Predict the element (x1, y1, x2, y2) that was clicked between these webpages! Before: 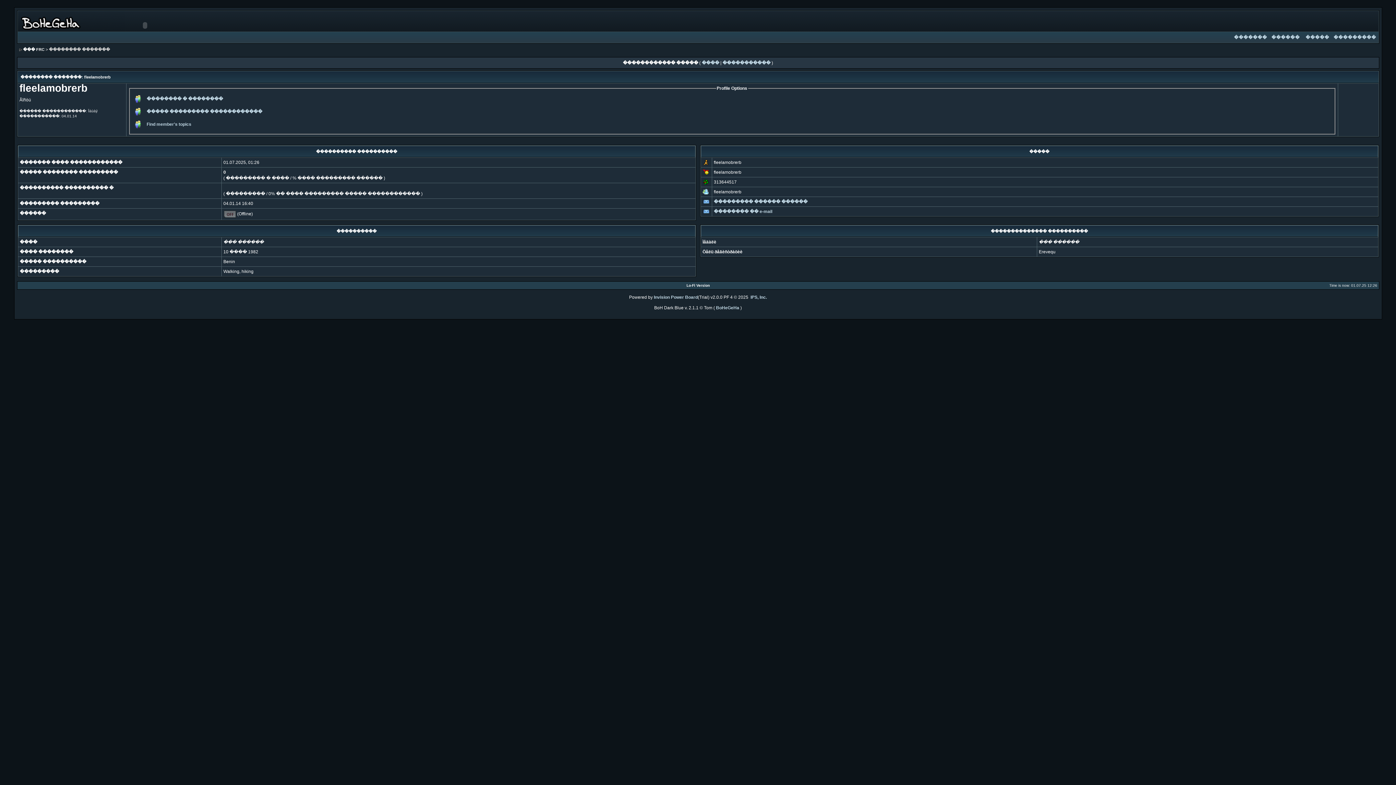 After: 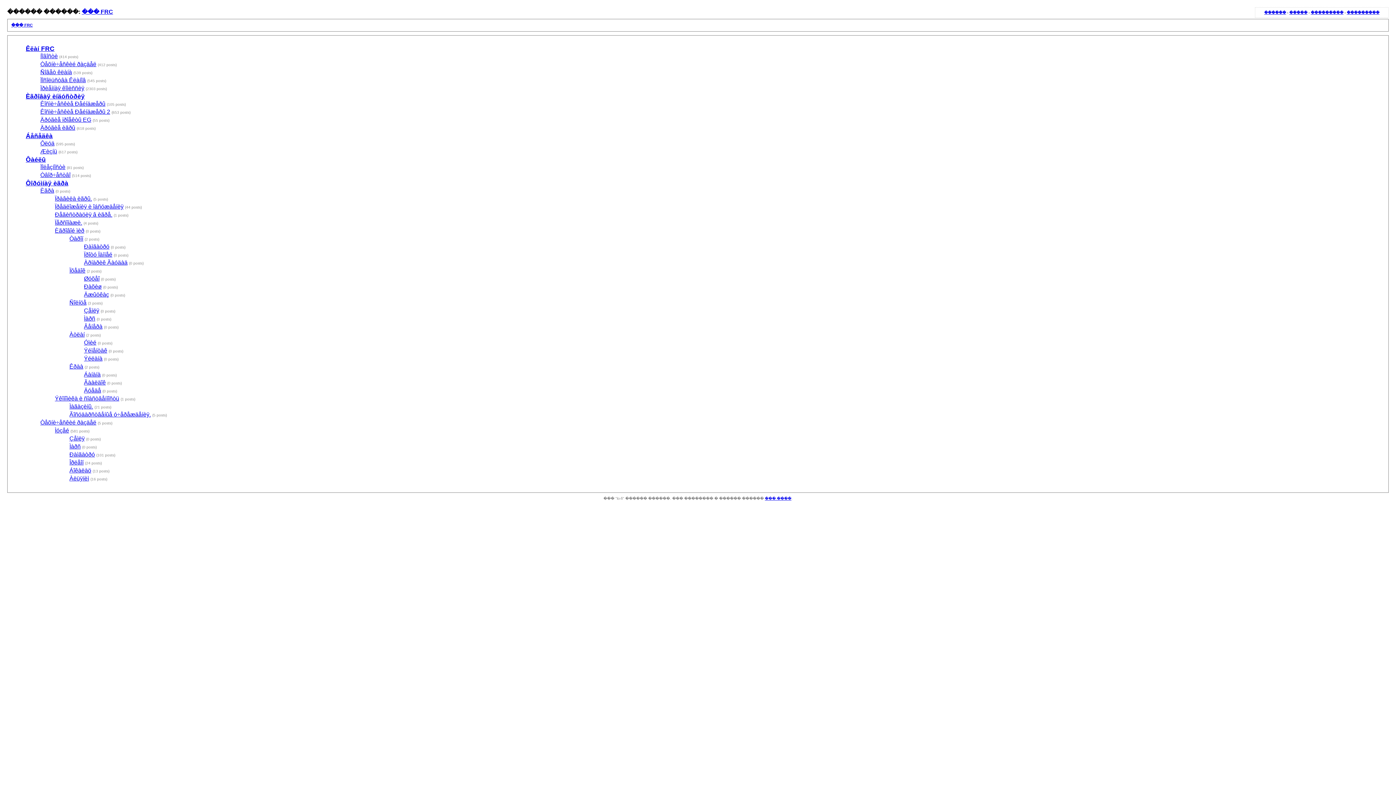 Action: label: Lo-Fi Version bbox: (686, 283, 710, 287)